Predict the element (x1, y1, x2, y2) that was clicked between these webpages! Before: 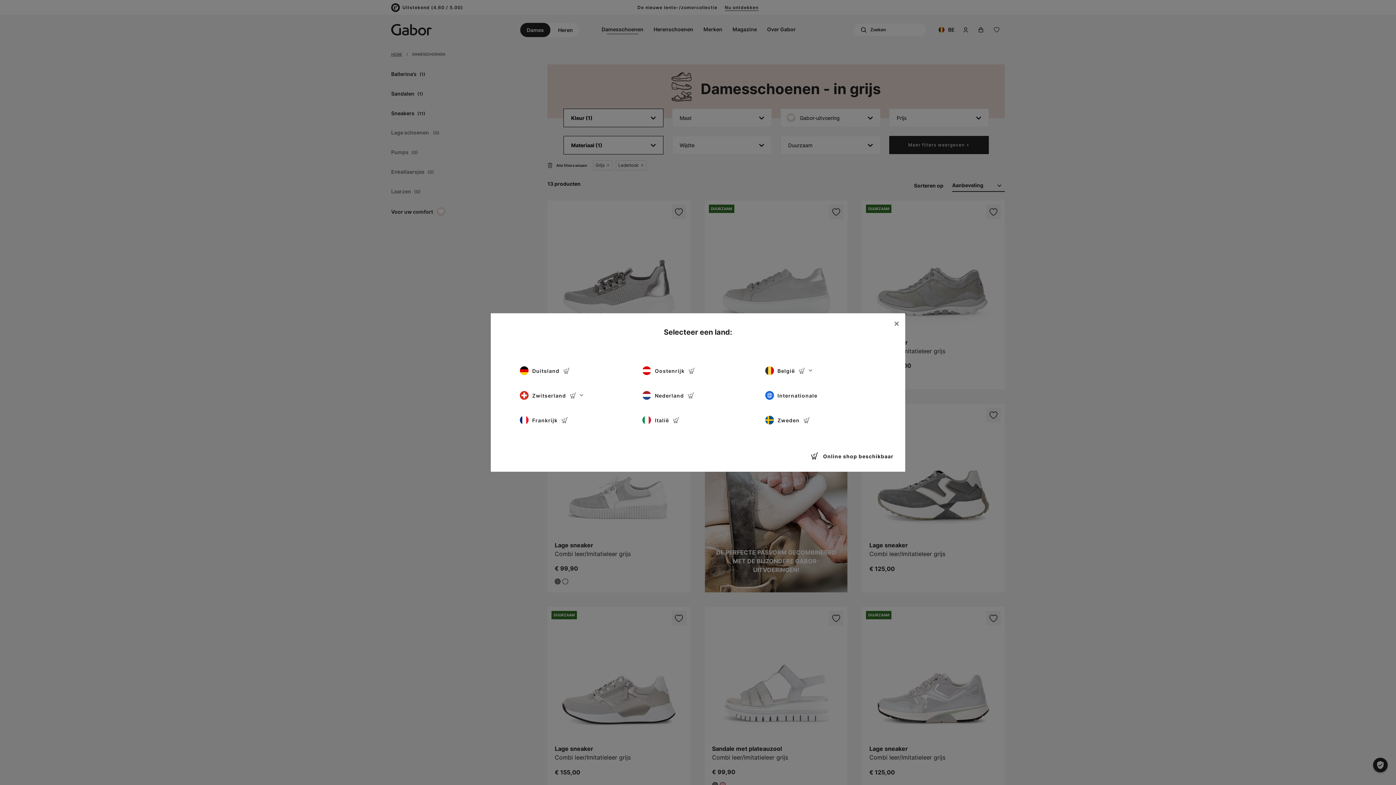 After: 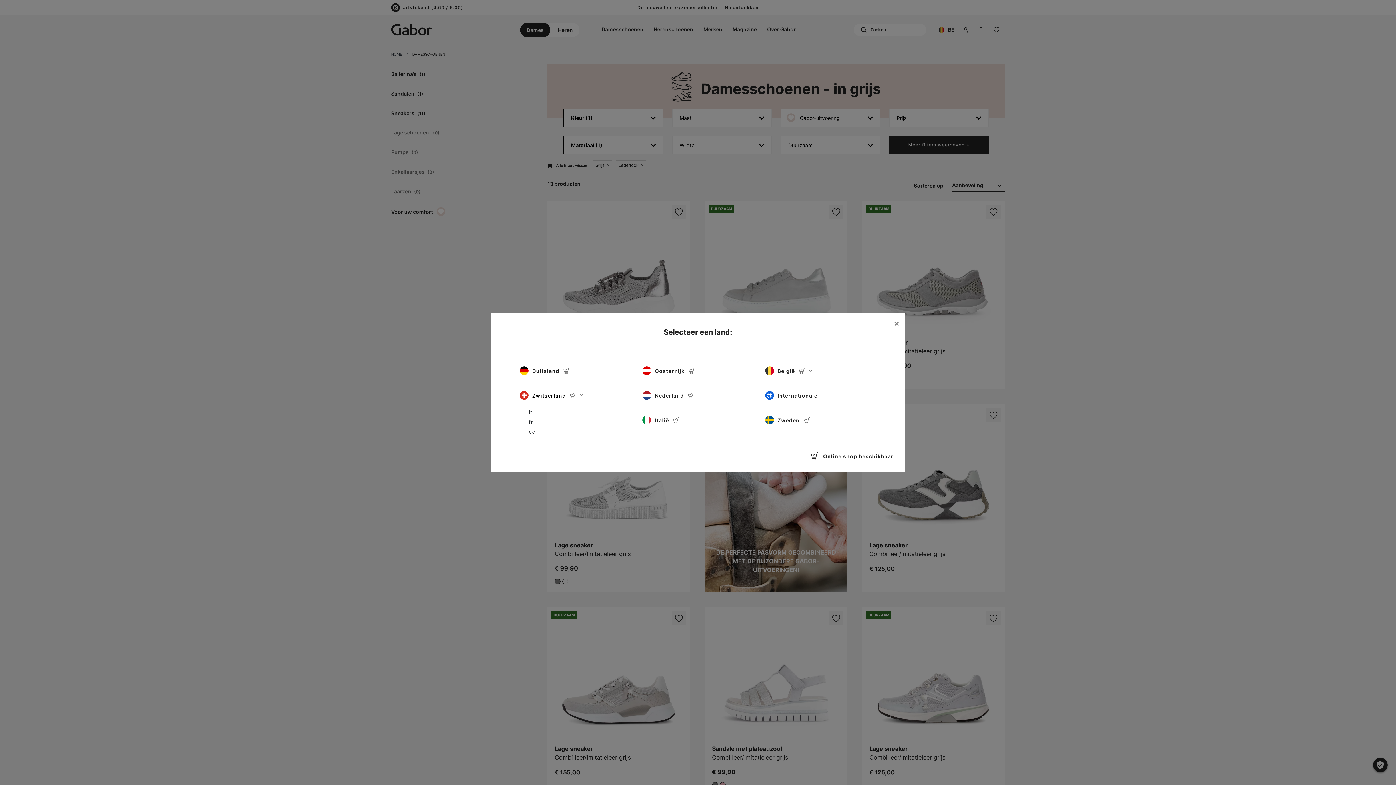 Action: label: Zwitserland bbox: (520, 387, 583, 403)